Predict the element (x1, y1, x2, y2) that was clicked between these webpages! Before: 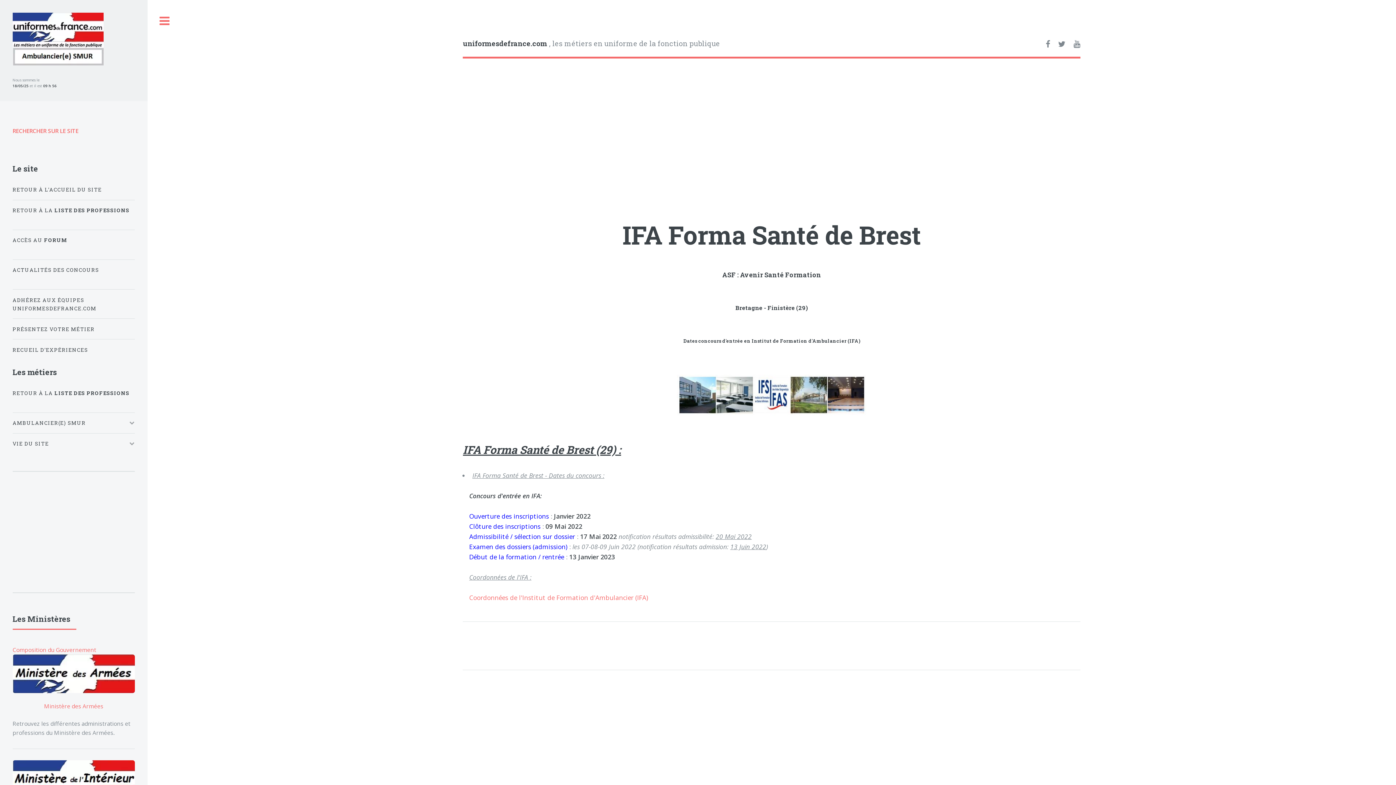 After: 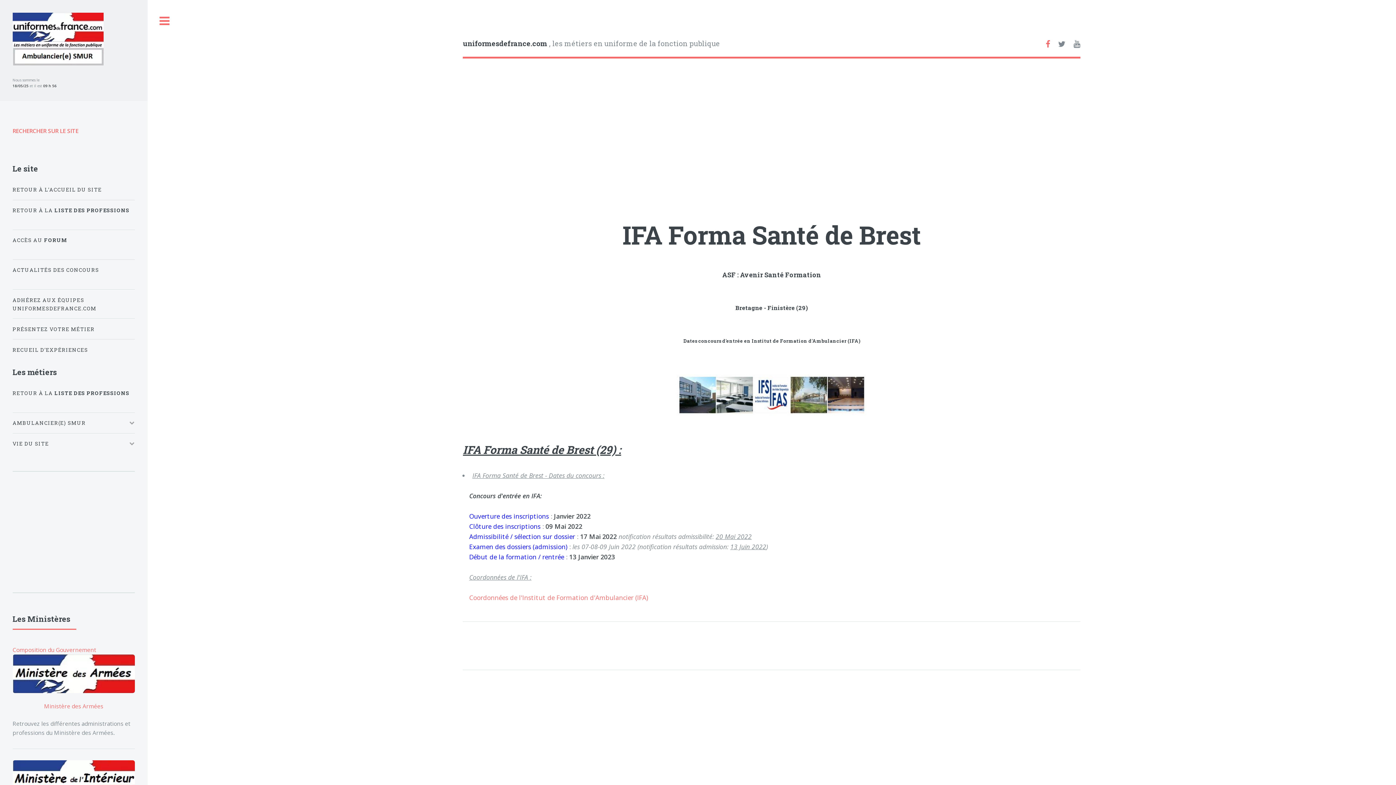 Action: bbox: (1045, 40, 1050, 48)